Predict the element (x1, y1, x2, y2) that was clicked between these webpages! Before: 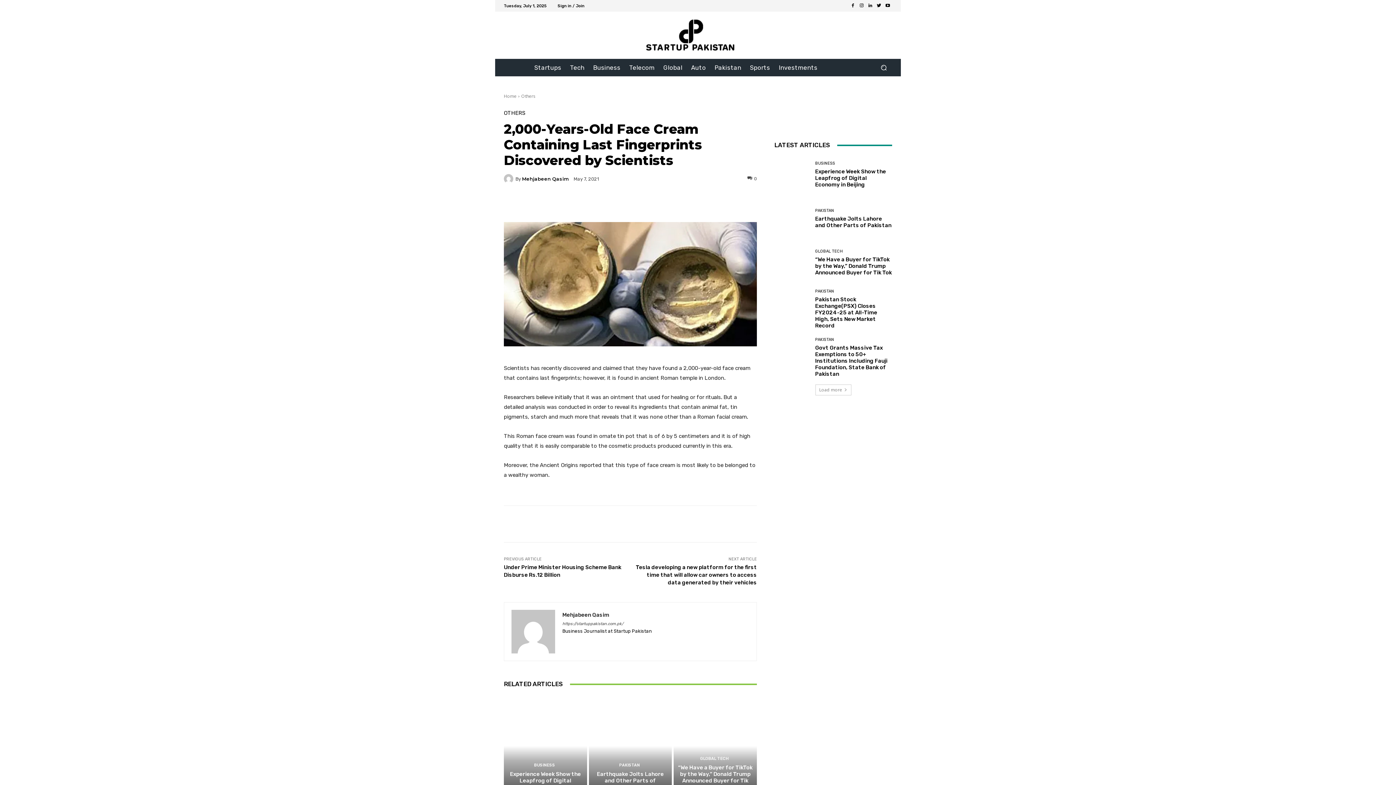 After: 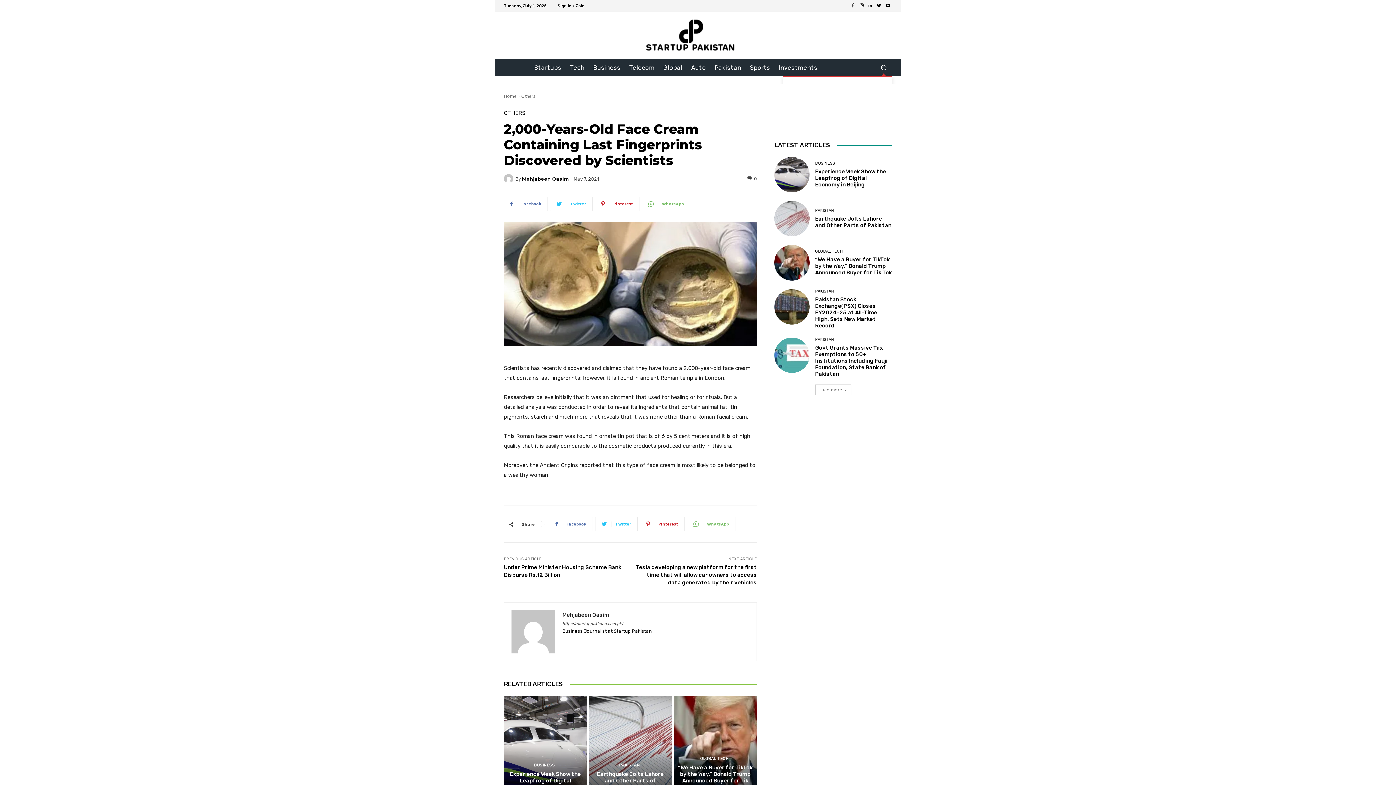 Action: bbox: (875, 59, 892, 76) label: Search